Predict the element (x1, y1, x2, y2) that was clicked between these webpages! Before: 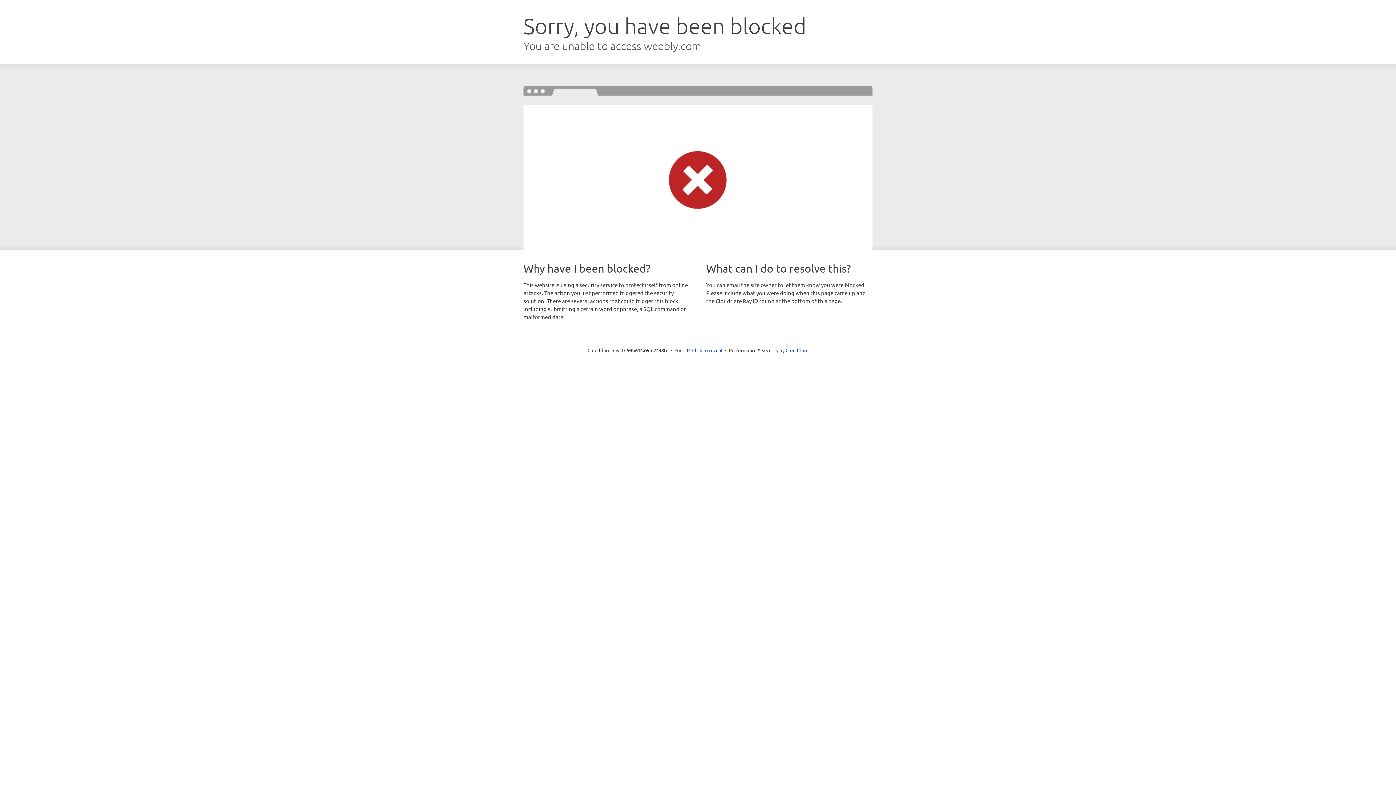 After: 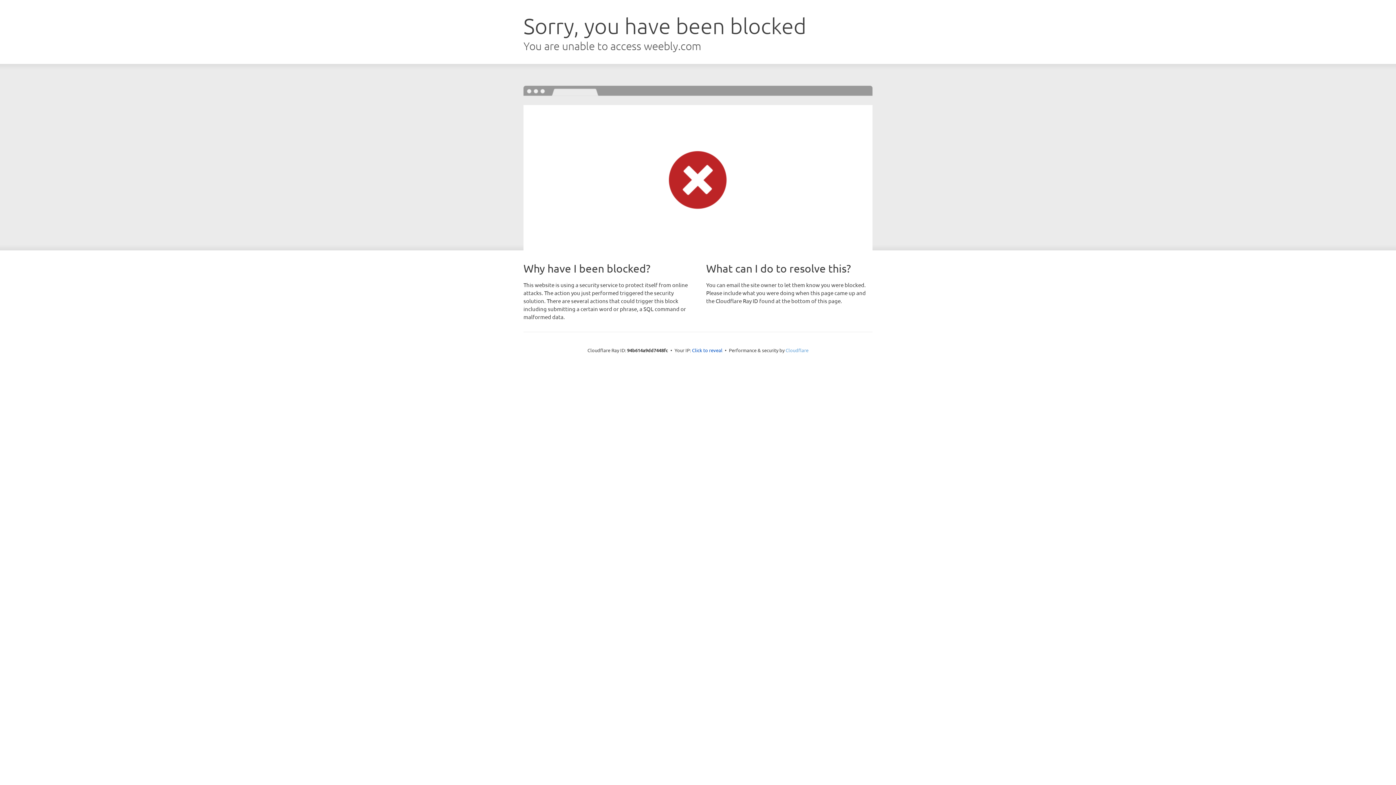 Action: label: Cloudflare bbox: (785, 347, 808, 353)